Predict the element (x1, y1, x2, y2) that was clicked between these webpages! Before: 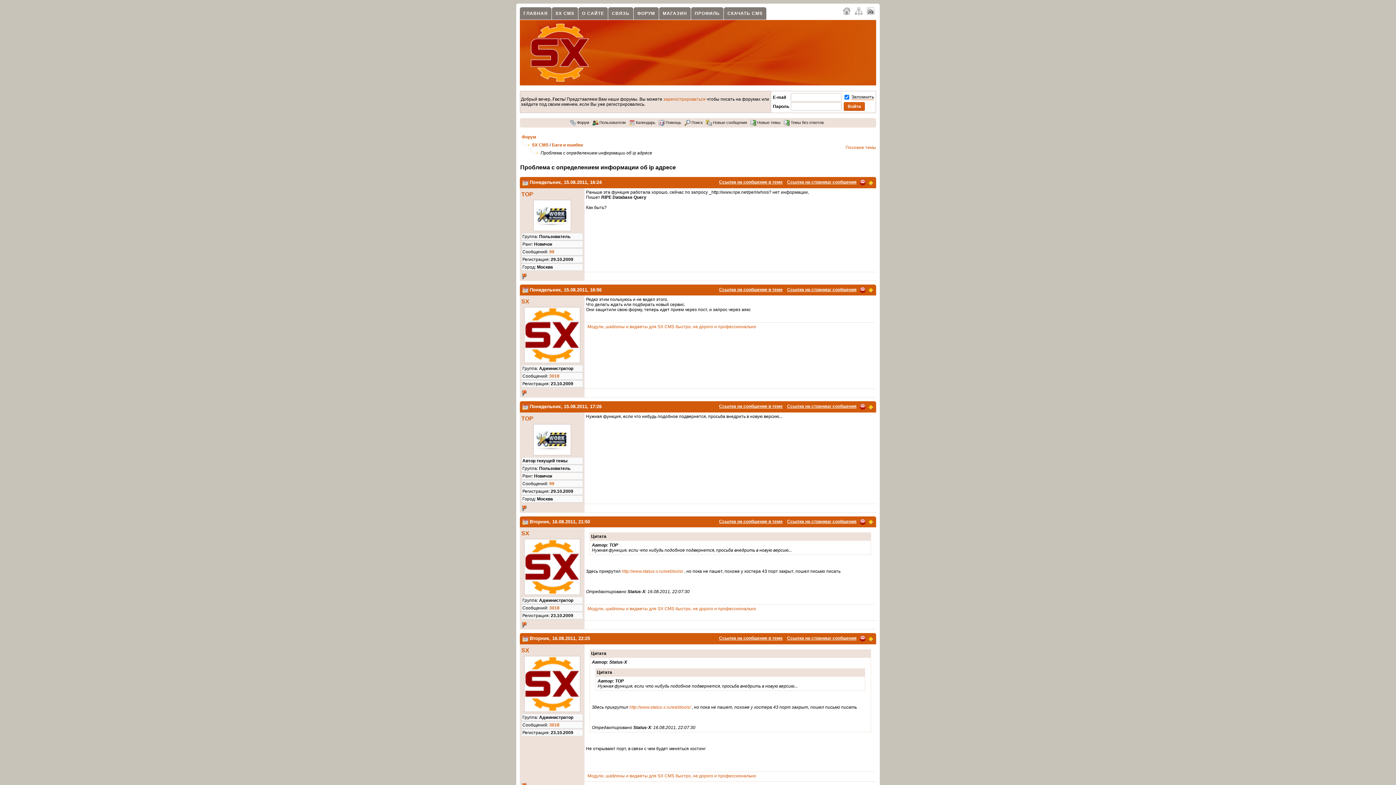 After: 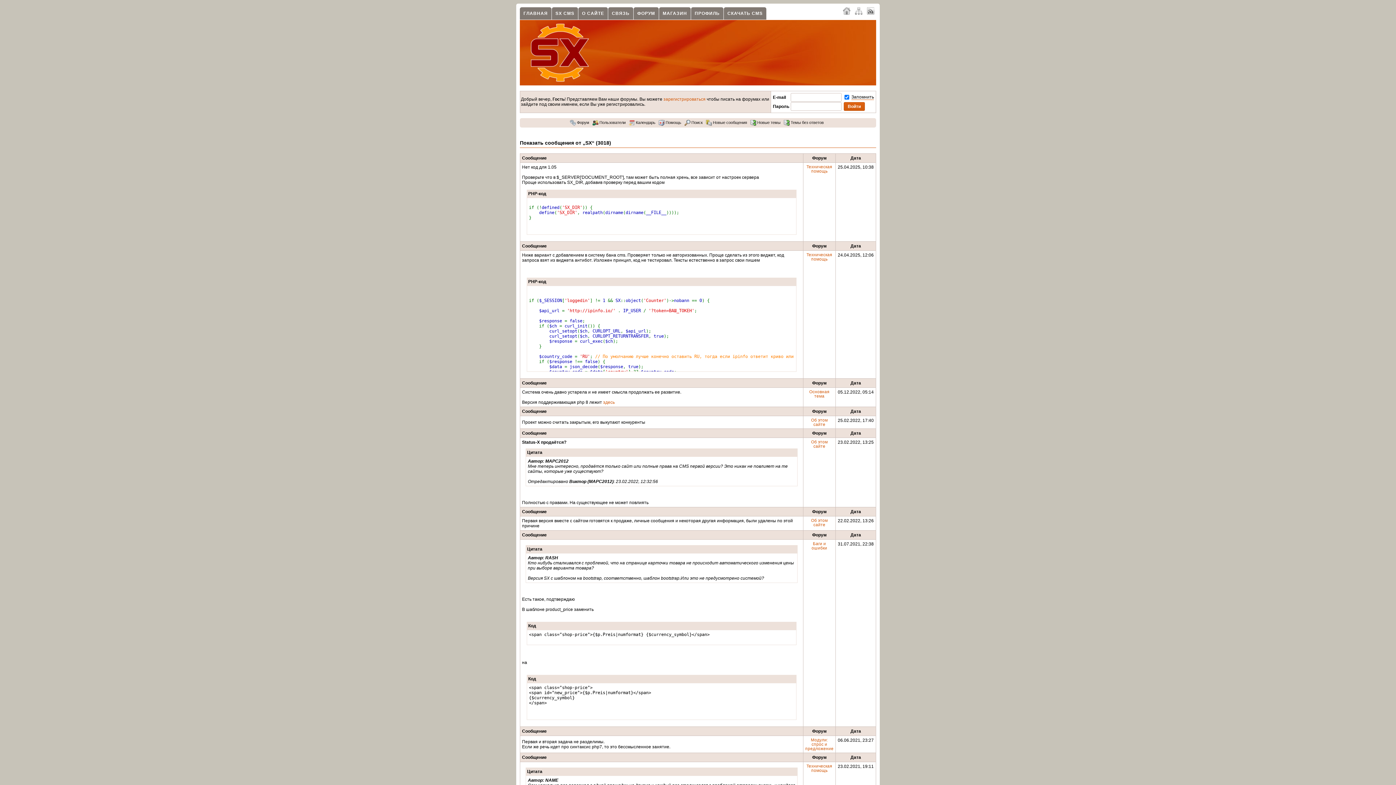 Action: bbox: (549, 373, 559, 378) label: 3018